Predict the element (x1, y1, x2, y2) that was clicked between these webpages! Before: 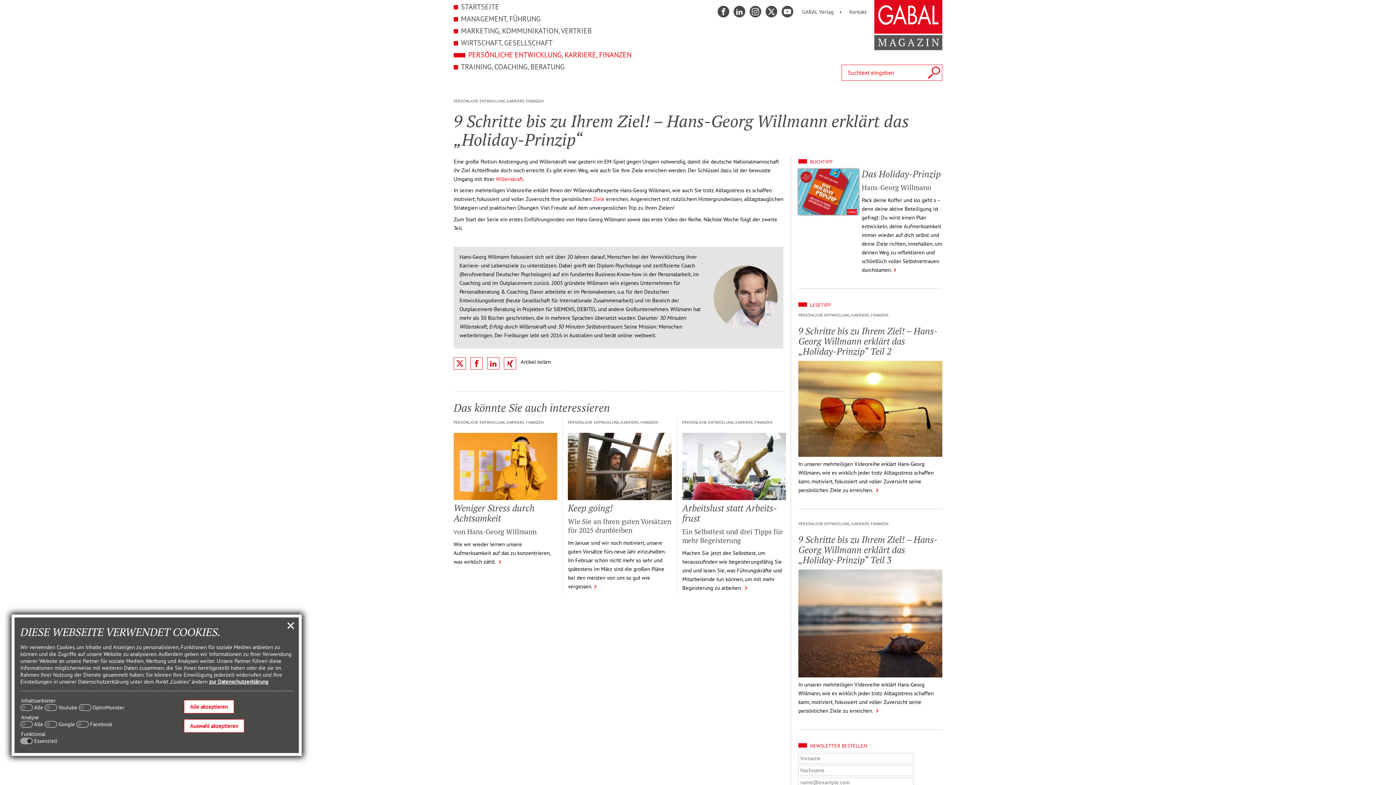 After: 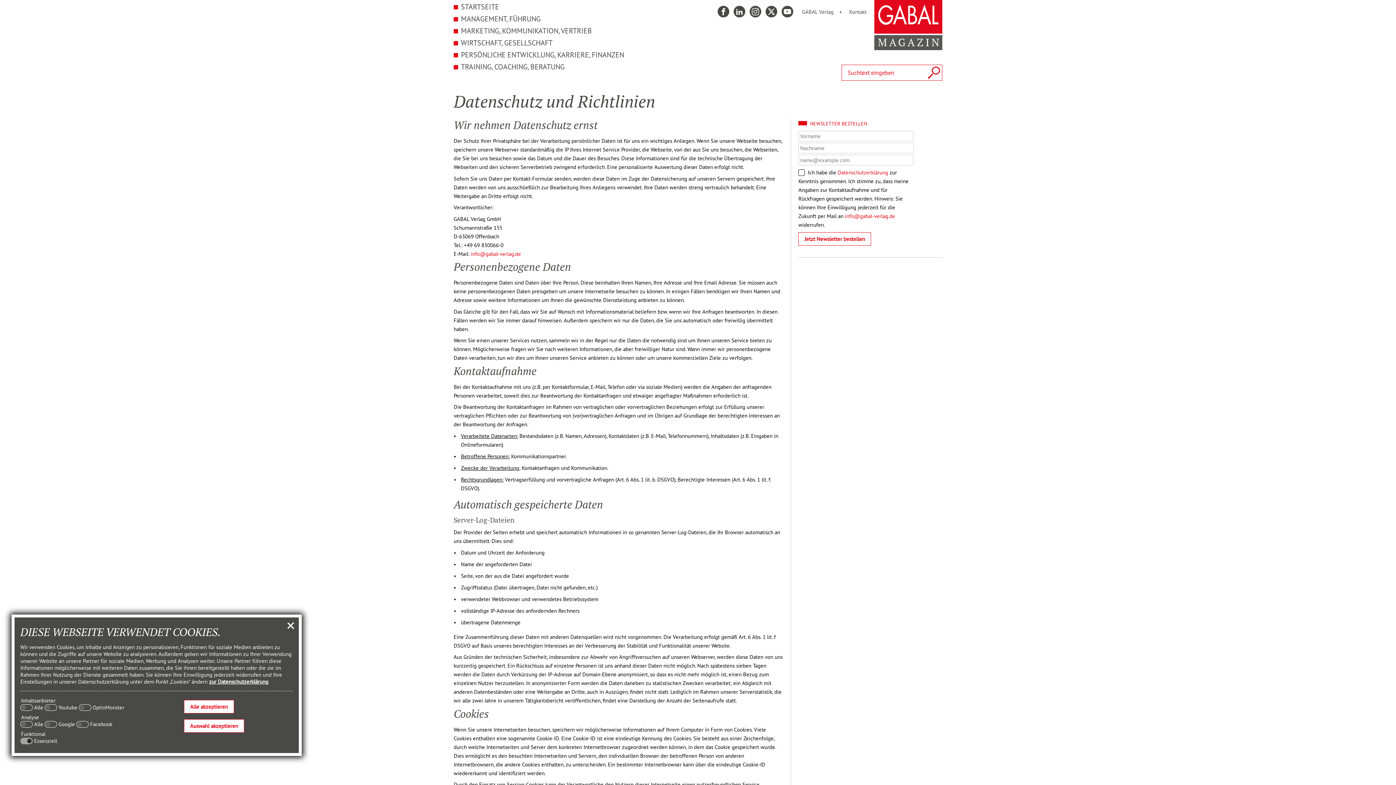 Action: bbox: (209, 678, 268, 685) label: zur Datenschutzerklärung